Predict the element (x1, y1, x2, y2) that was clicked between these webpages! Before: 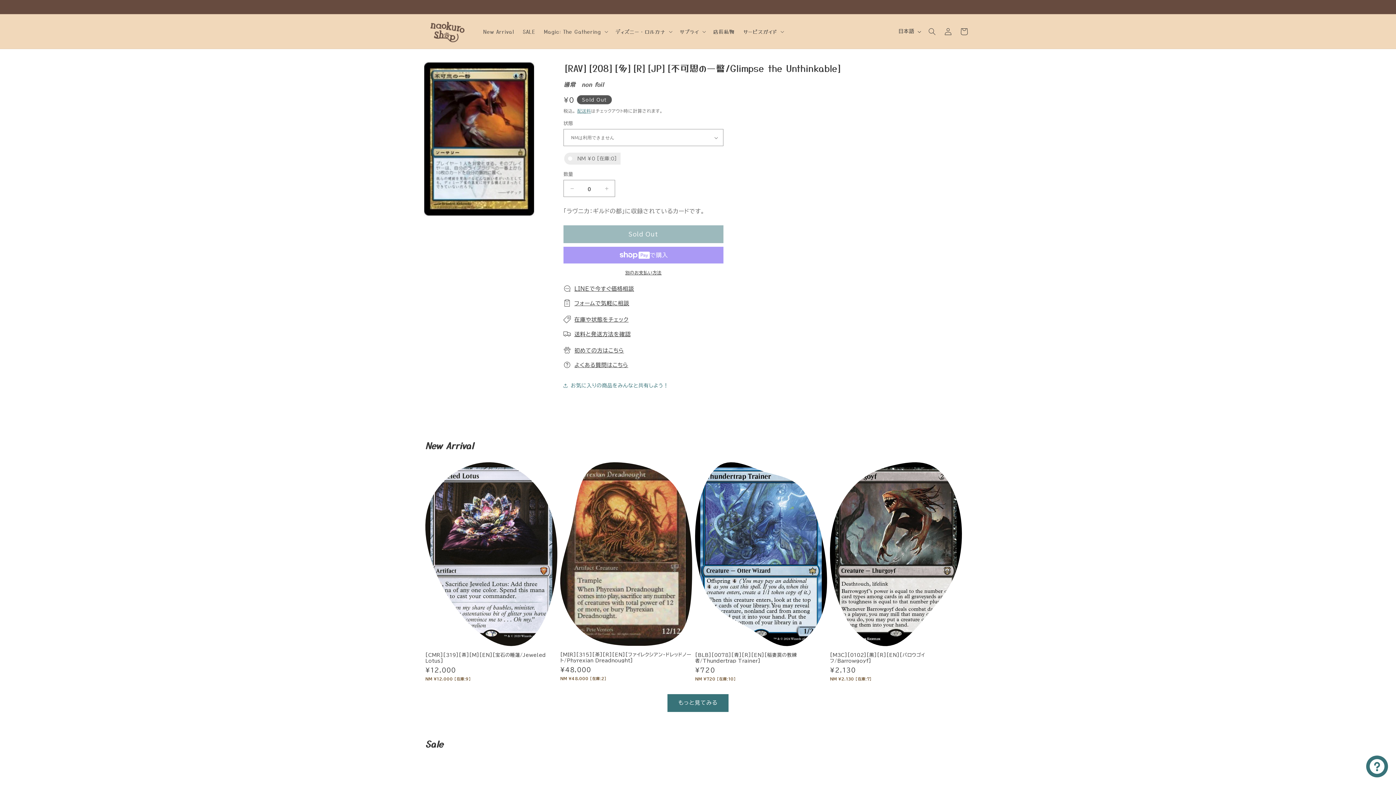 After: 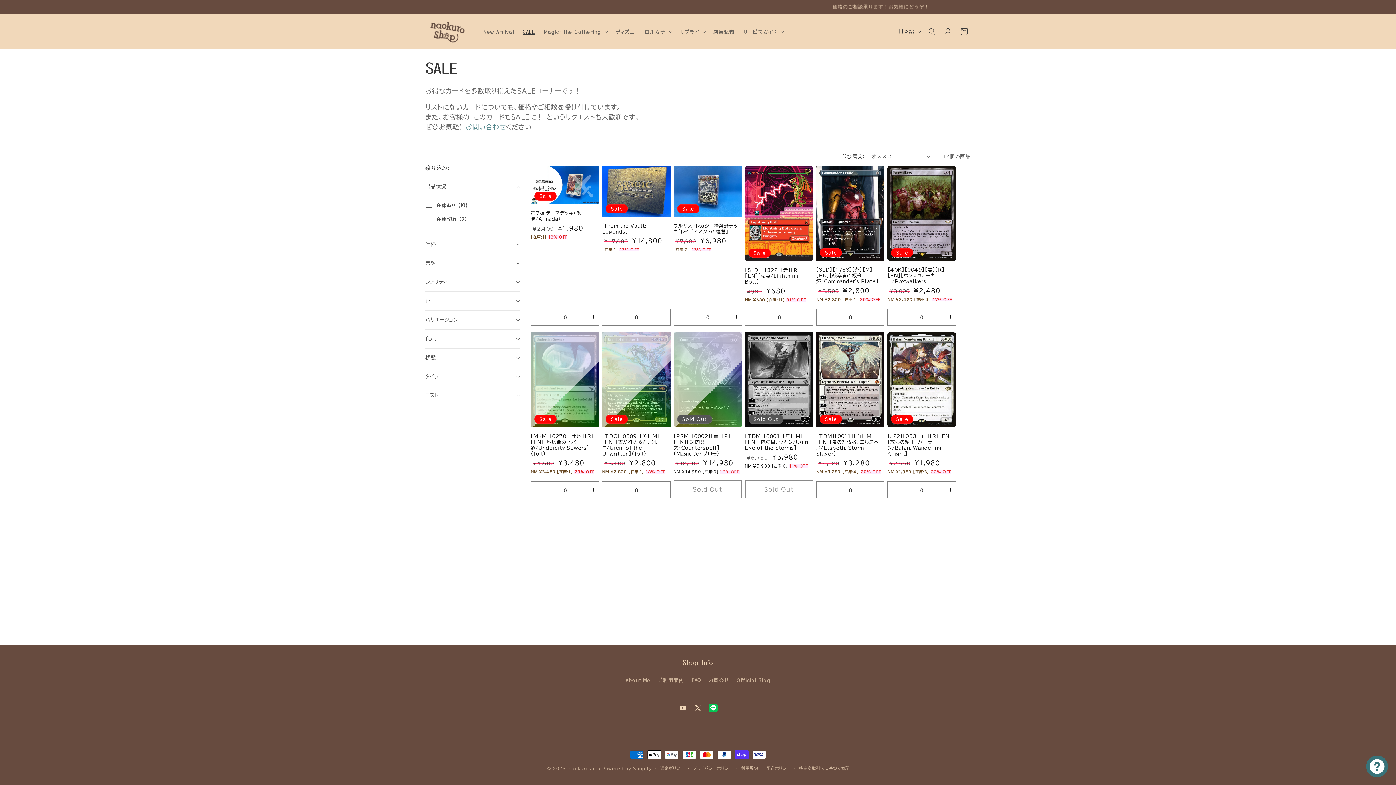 Action: label: SALE bbox: (518, 23, 539, 39)